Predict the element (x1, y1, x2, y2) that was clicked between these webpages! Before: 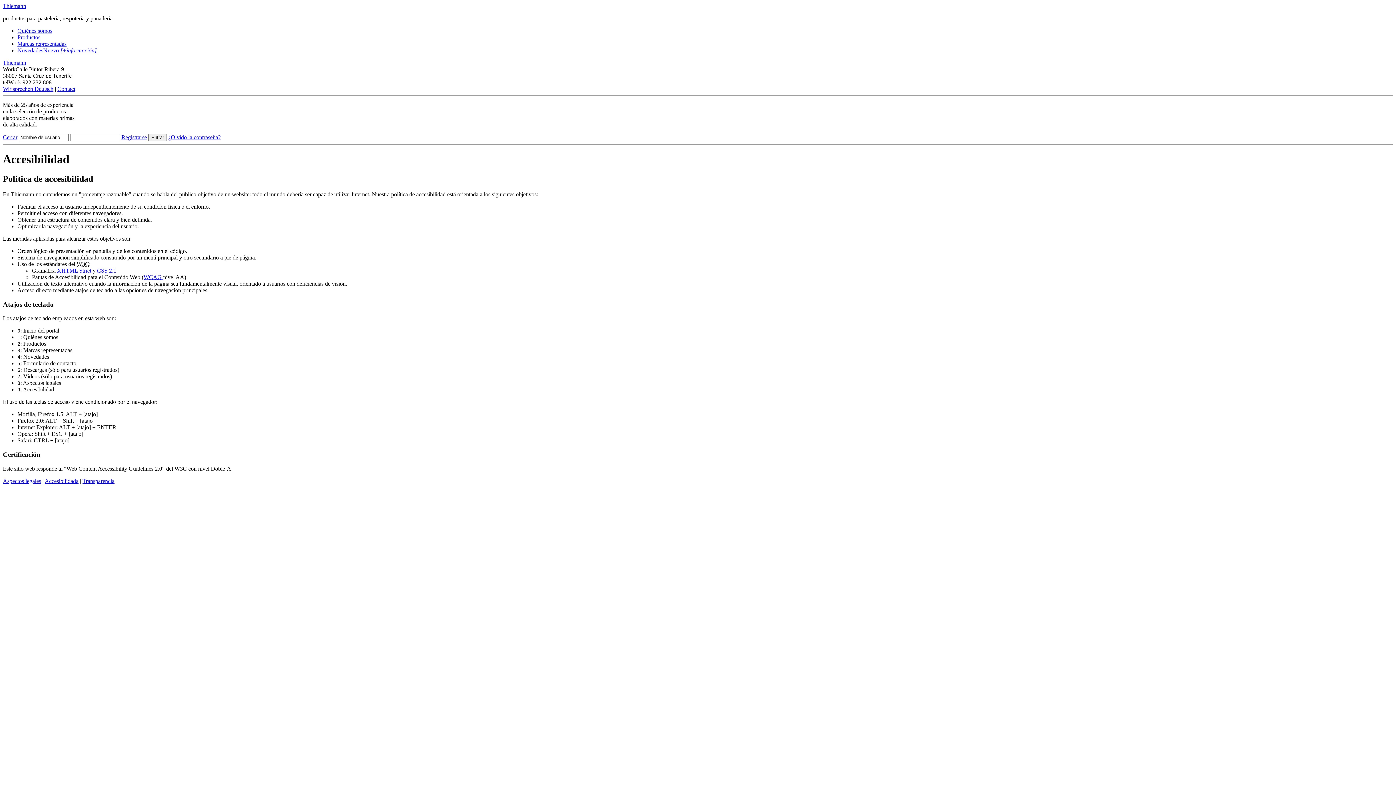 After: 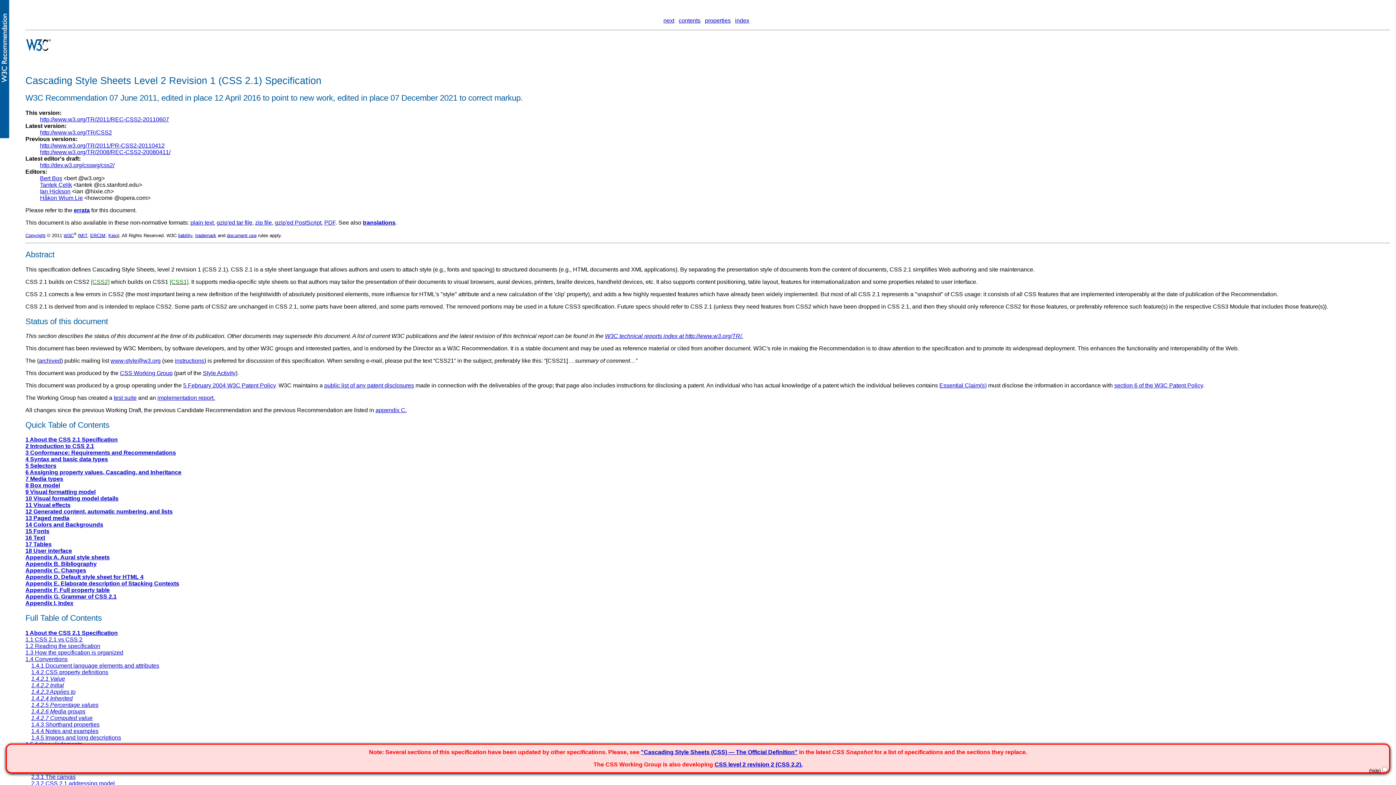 Action: bbox: (97, 267, 116, 273) label: CSS 2.1